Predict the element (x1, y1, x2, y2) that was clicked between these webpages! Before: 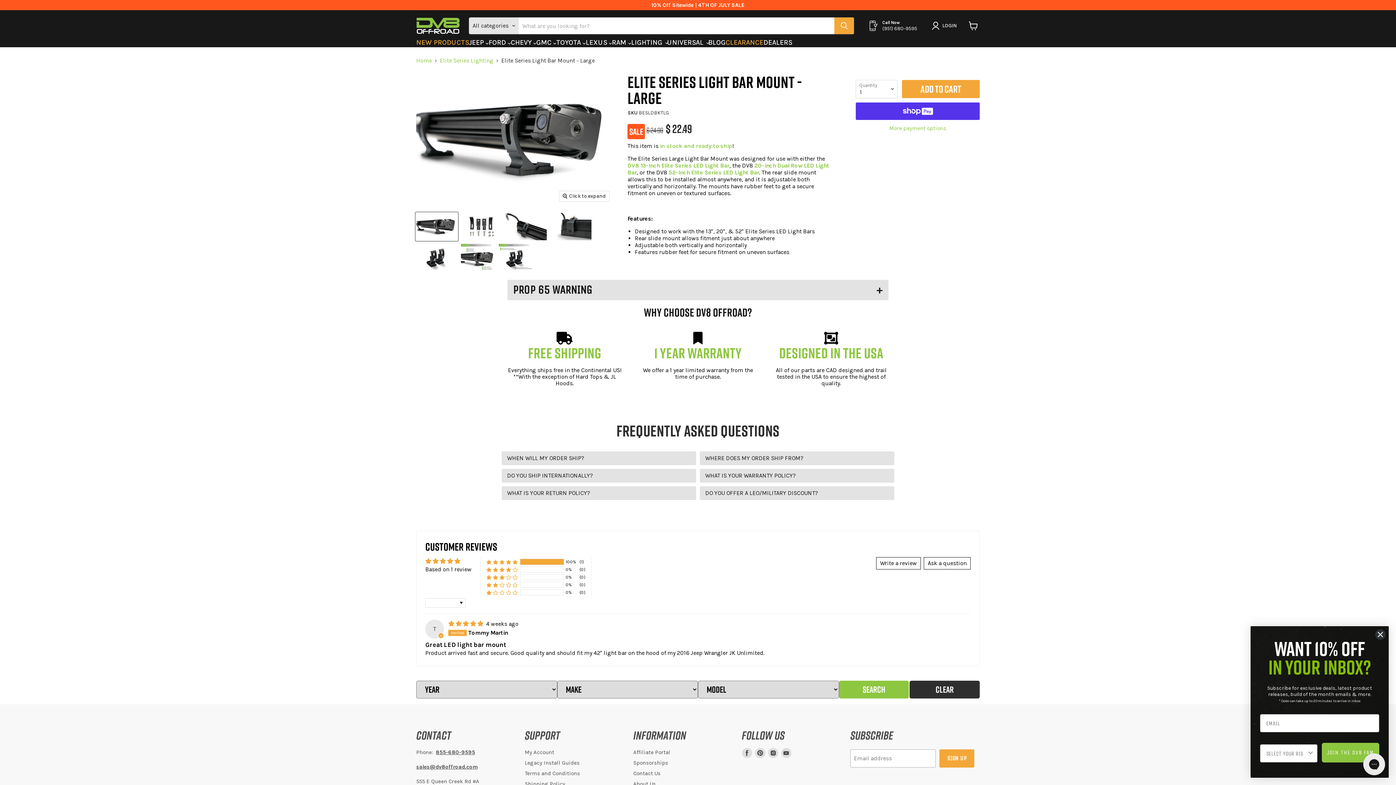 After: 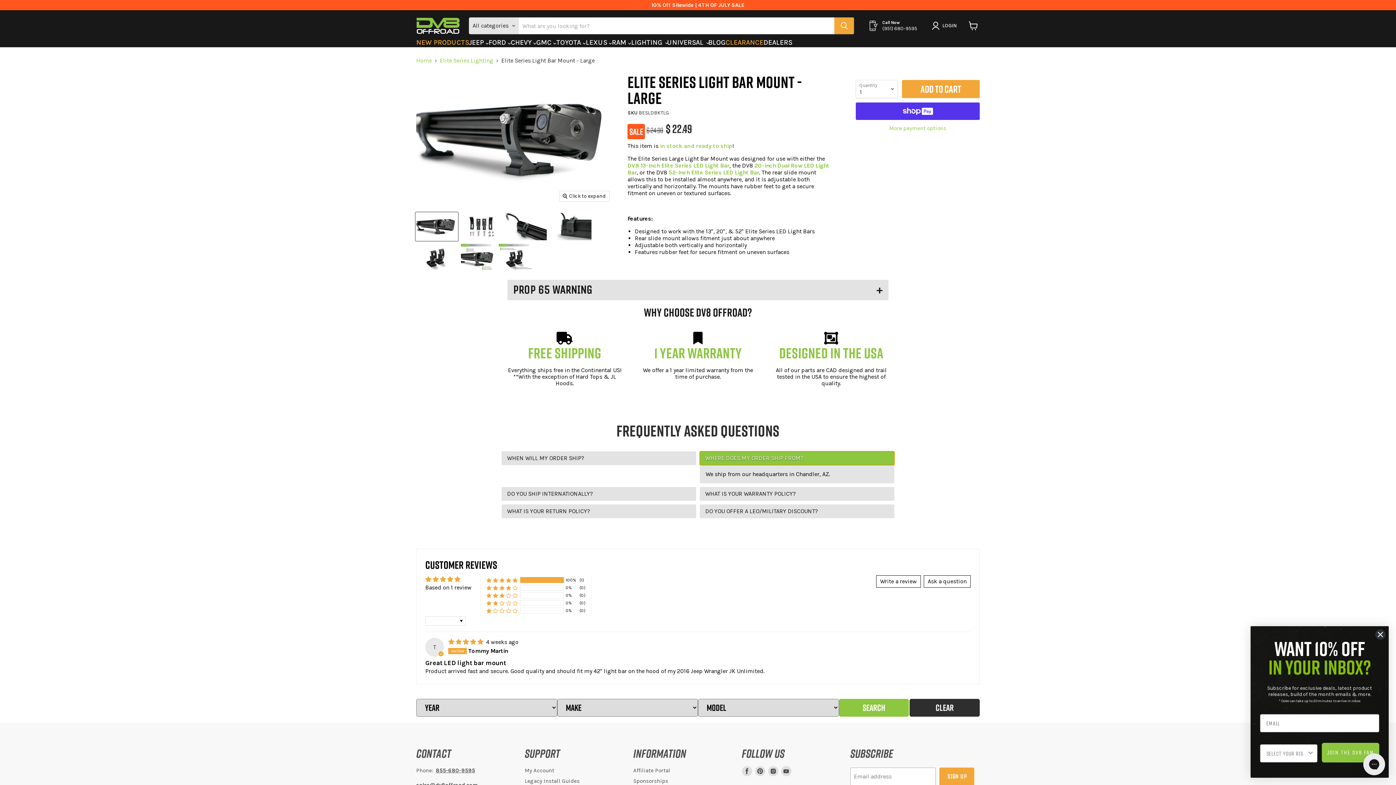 Action: bbox: (700, 451, 894, 465) label: WHERE DOES MY ORDER SHIP FROM?